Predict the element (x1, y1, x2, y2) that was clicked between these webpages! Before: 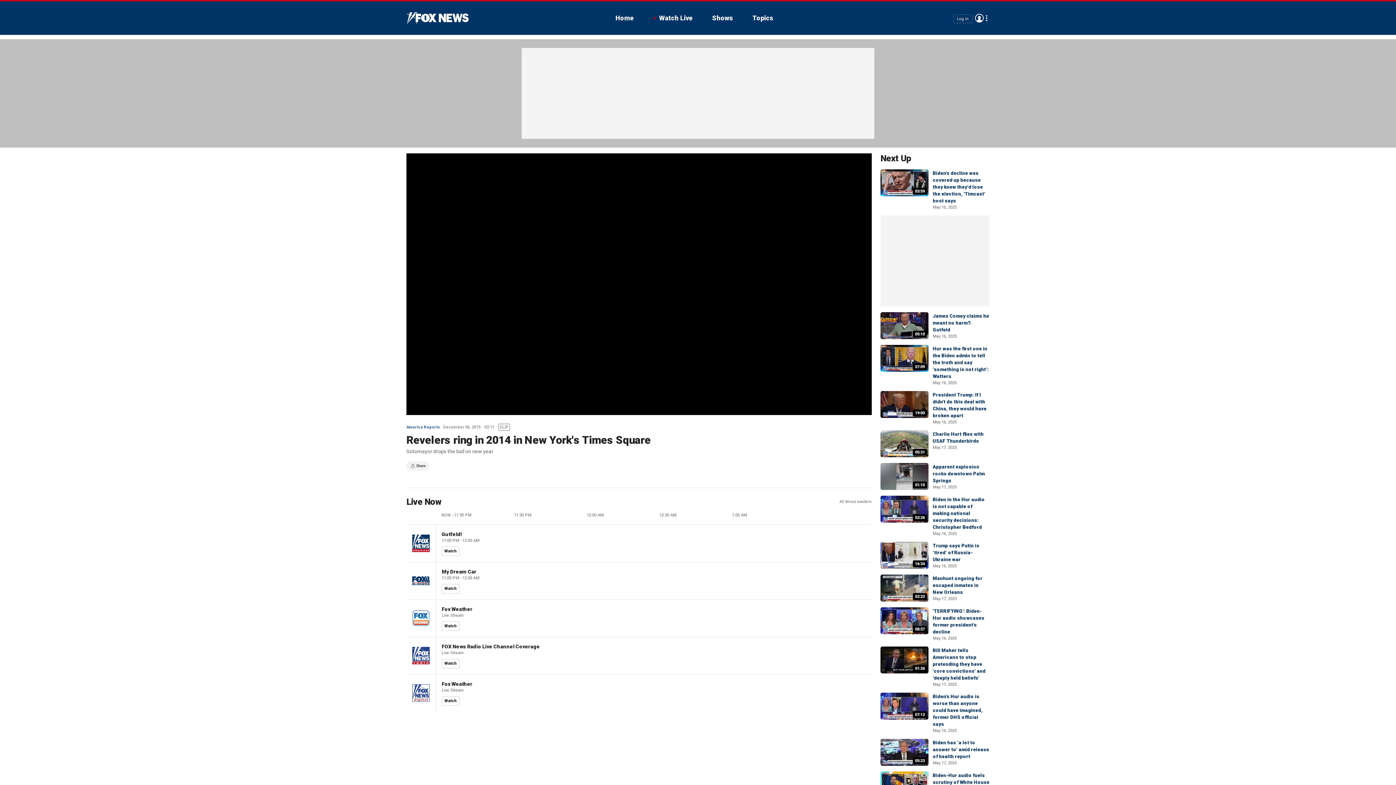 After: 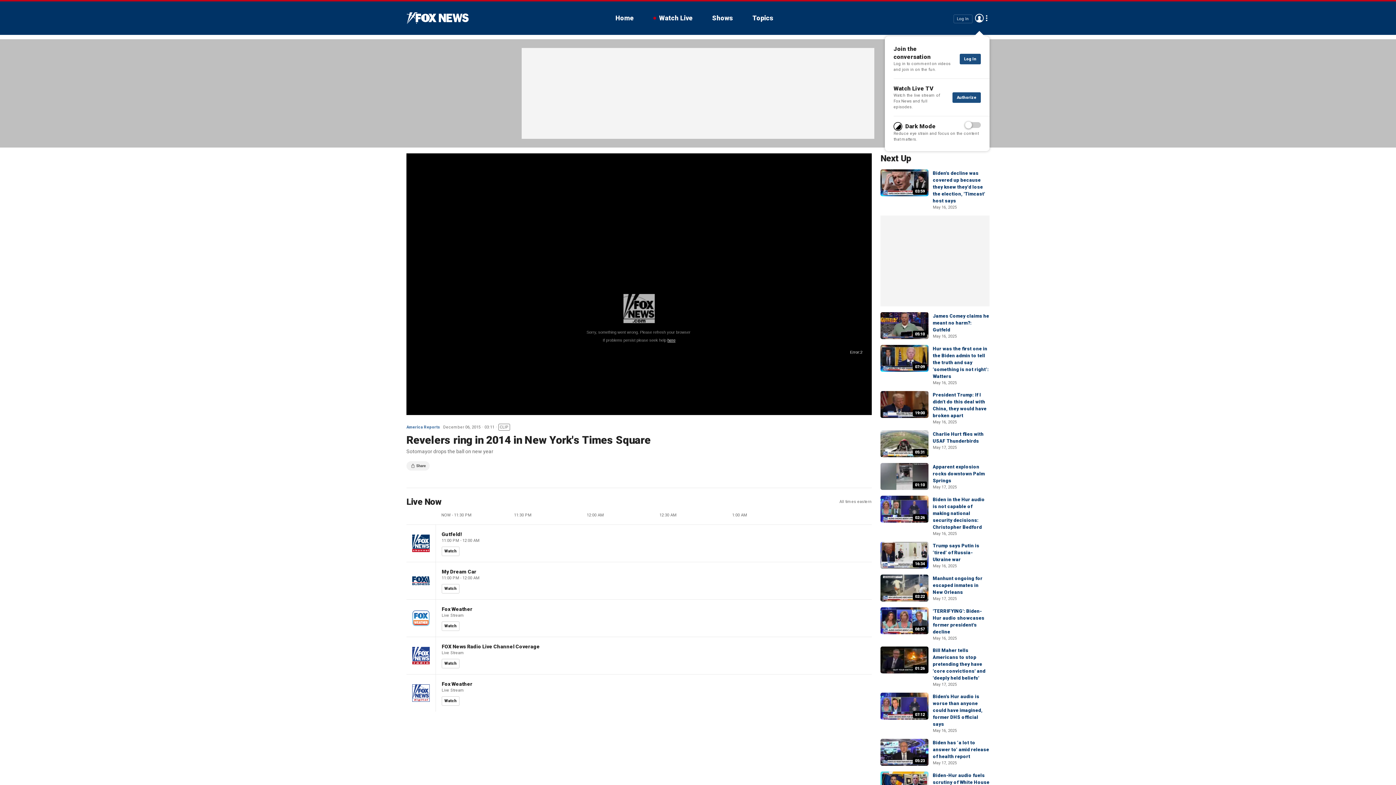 Action: label: Log In bbox: (953, 14, 972, 23)